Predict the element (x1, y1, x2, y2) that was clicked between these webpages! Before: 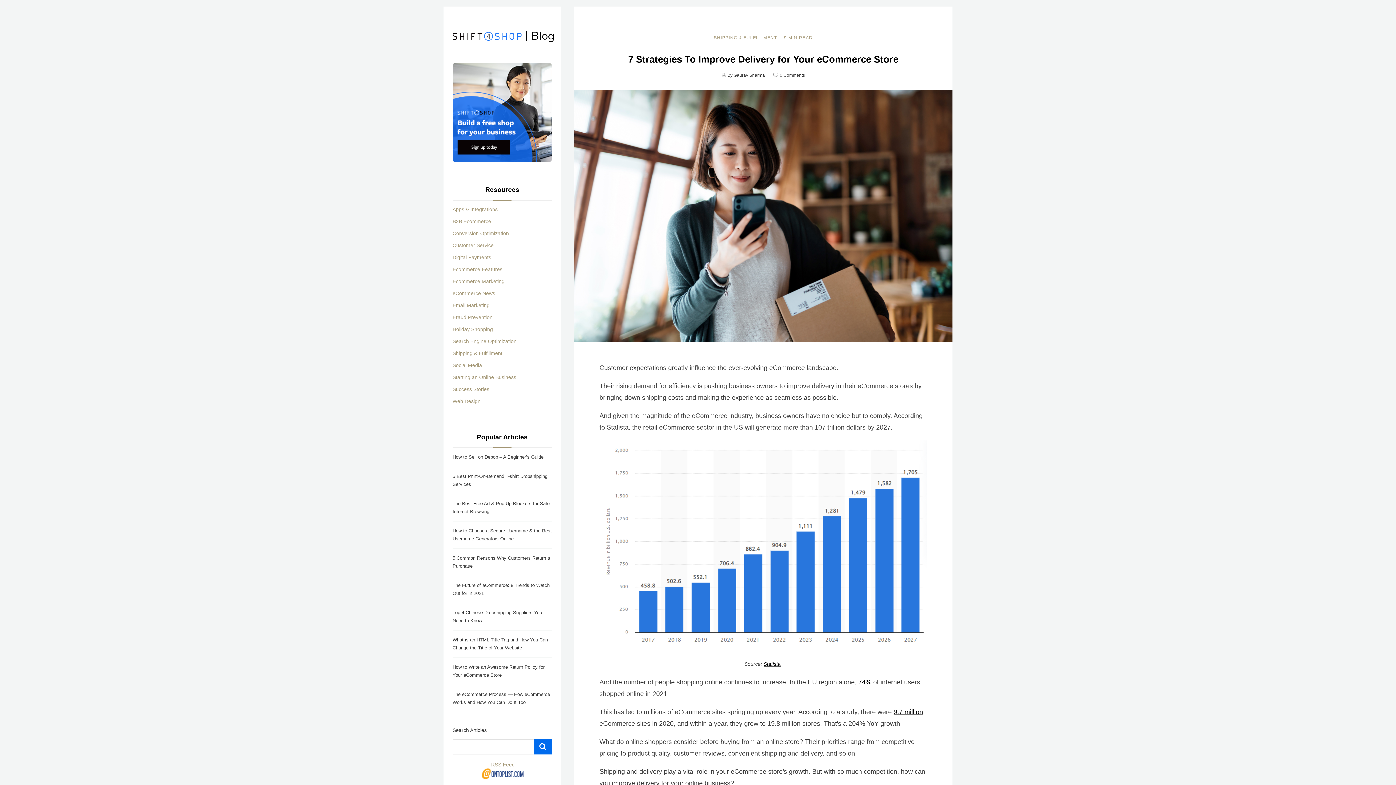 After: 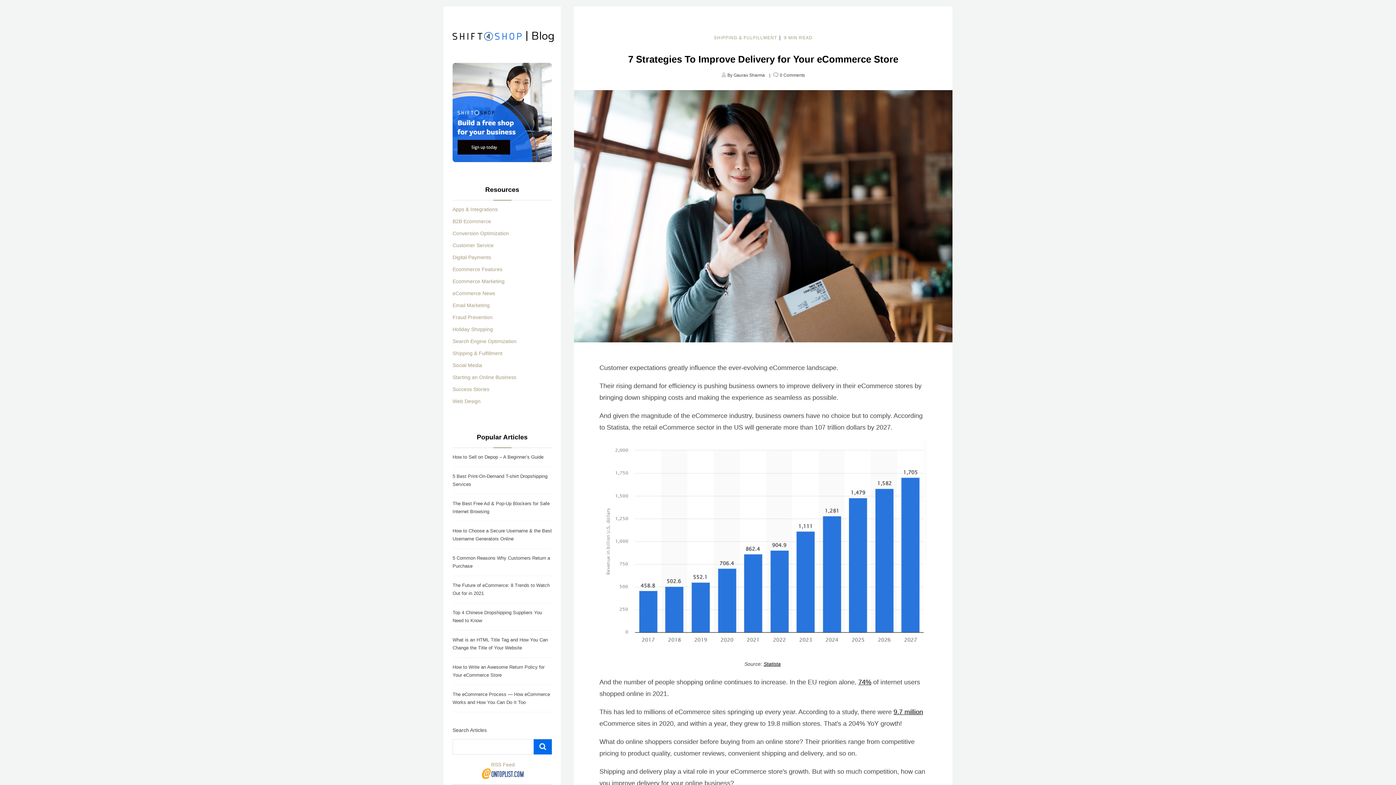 Action: bbox: (893, 708, 923, 716) label: 9.7 million